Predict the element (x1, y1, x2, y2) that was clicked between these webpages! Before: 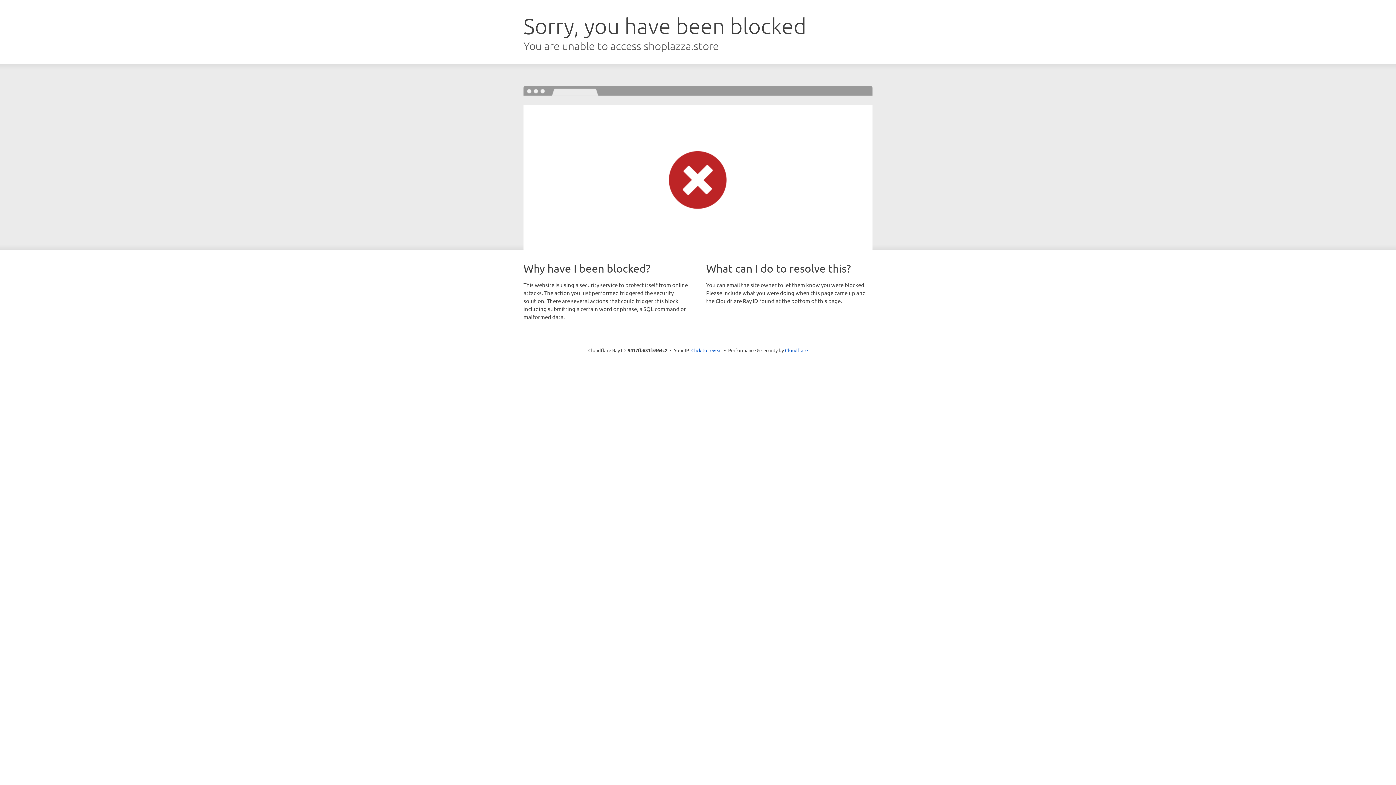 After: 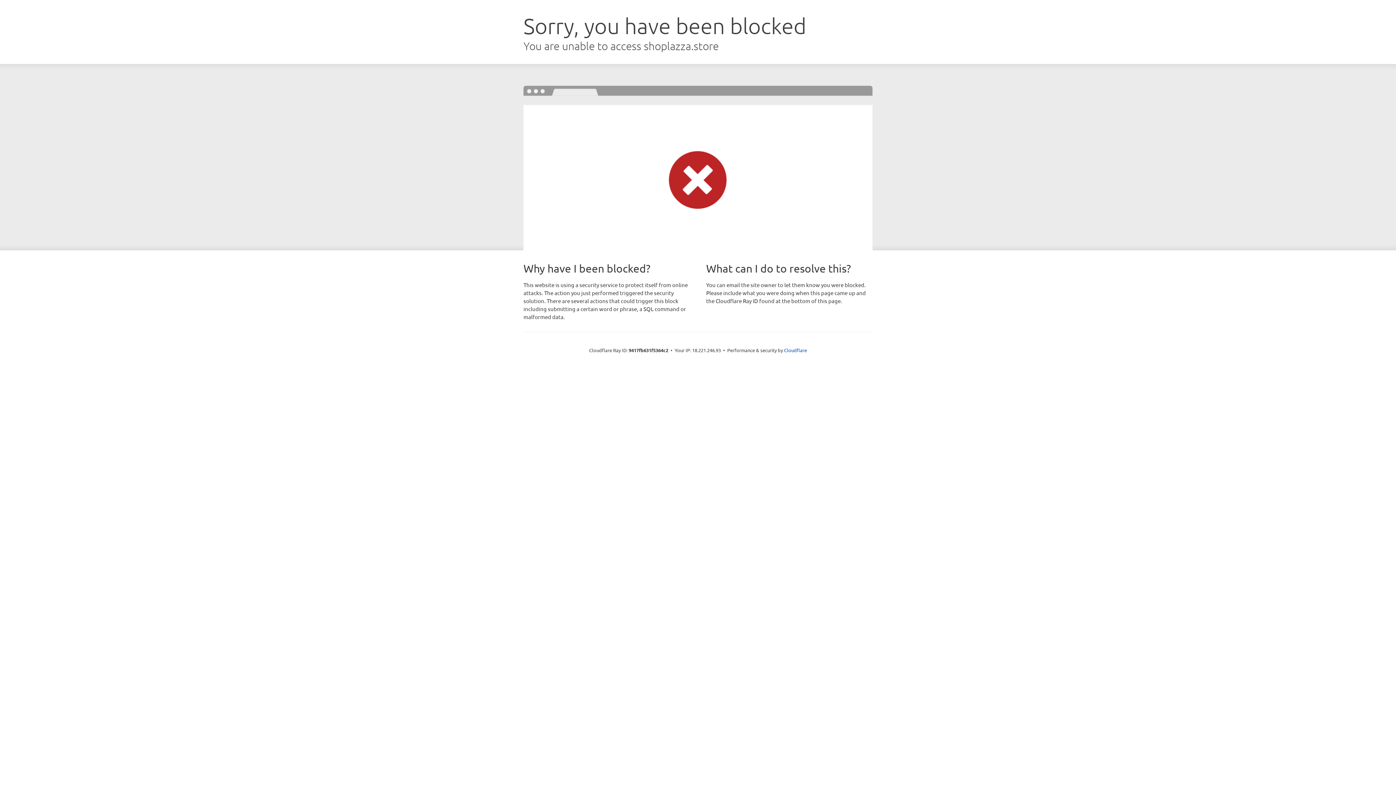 Action: bbox: (691, 346, 722, 353) label: Click to reveal